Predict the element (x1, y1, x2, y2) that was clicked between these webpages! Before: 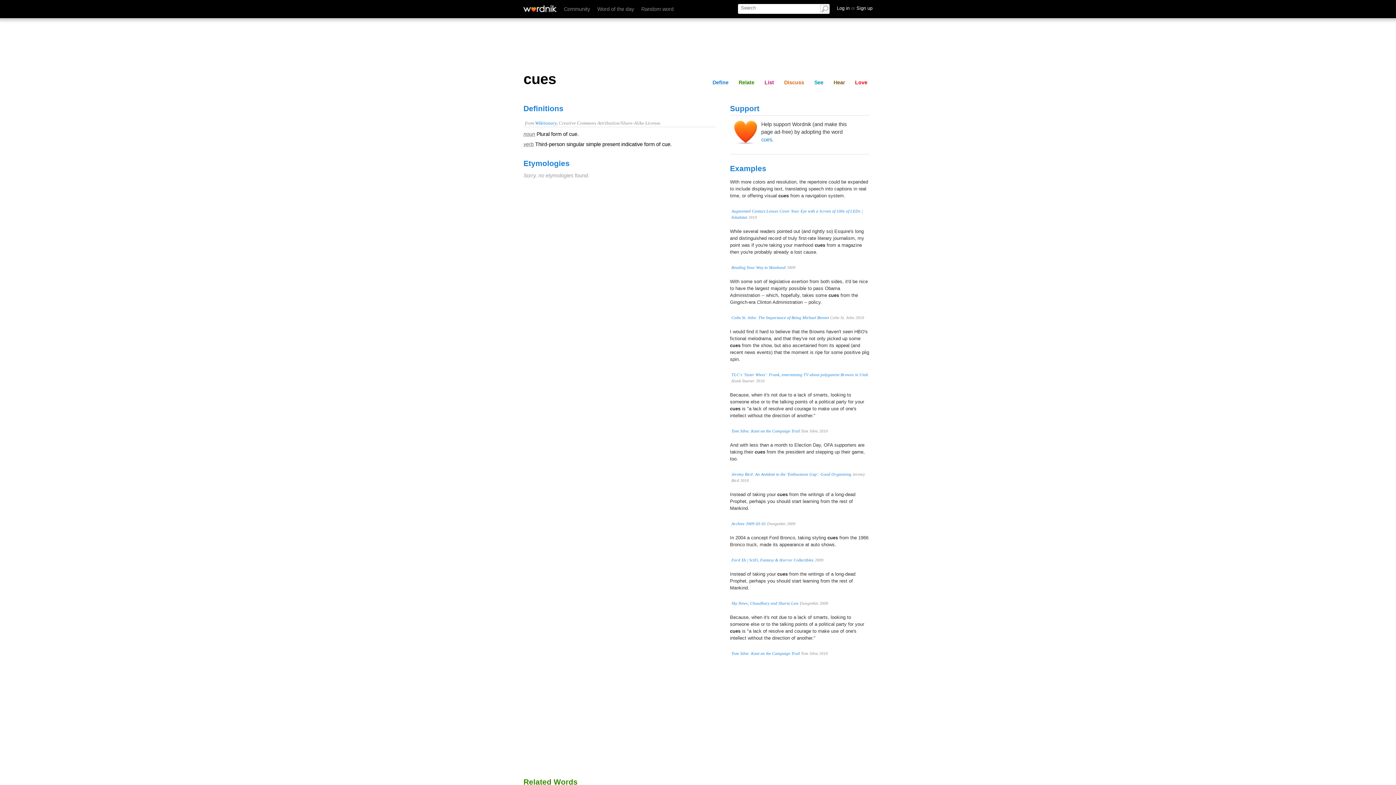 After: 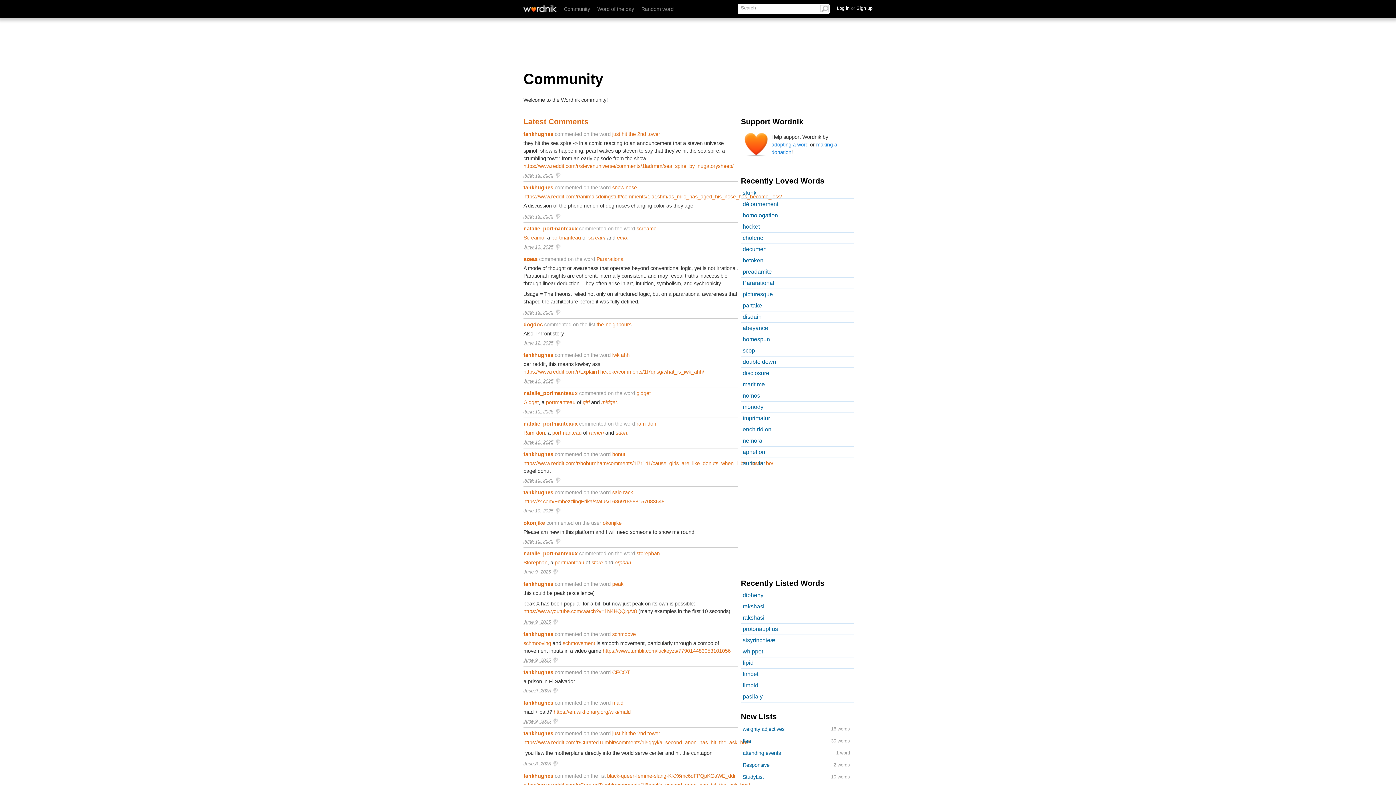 Action: label: Community bbox: (564, 6, 590, 12)